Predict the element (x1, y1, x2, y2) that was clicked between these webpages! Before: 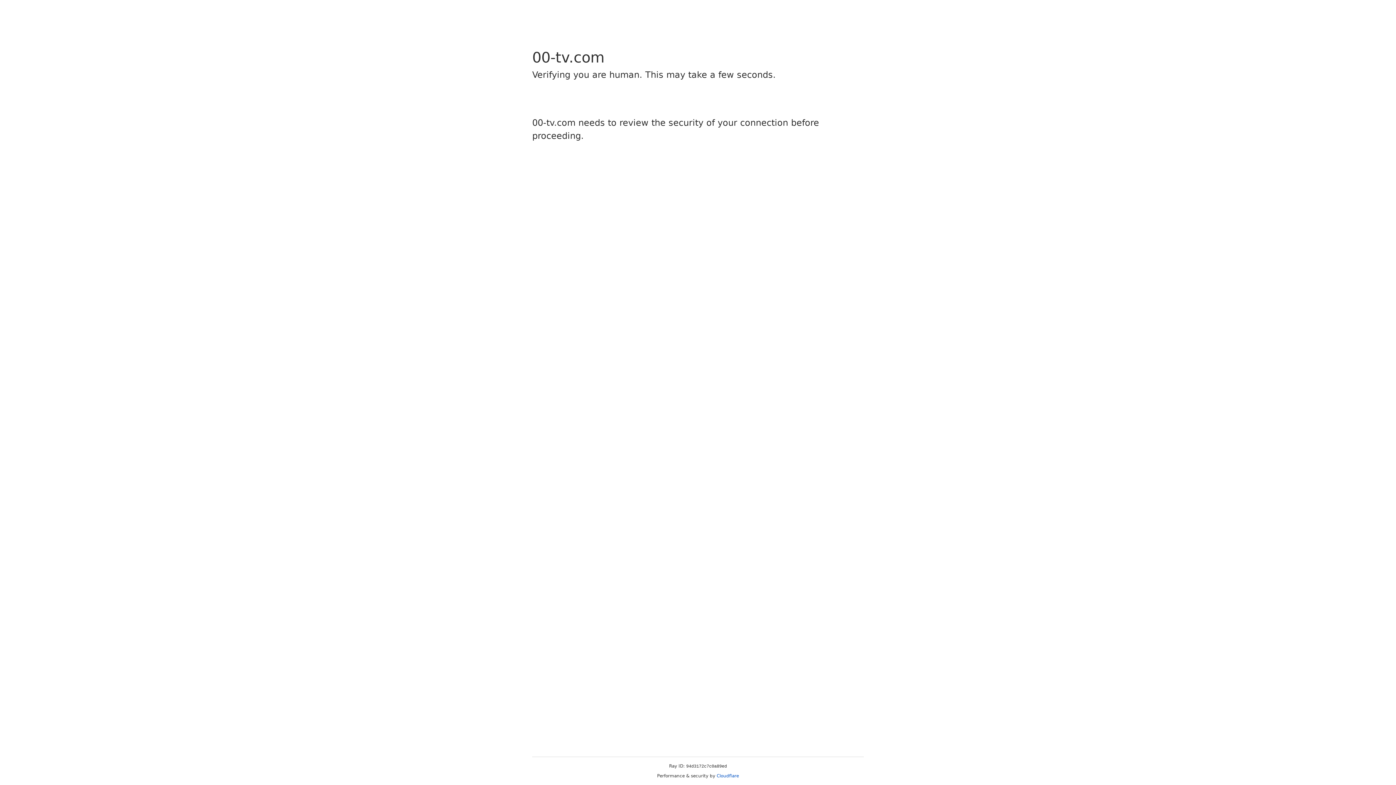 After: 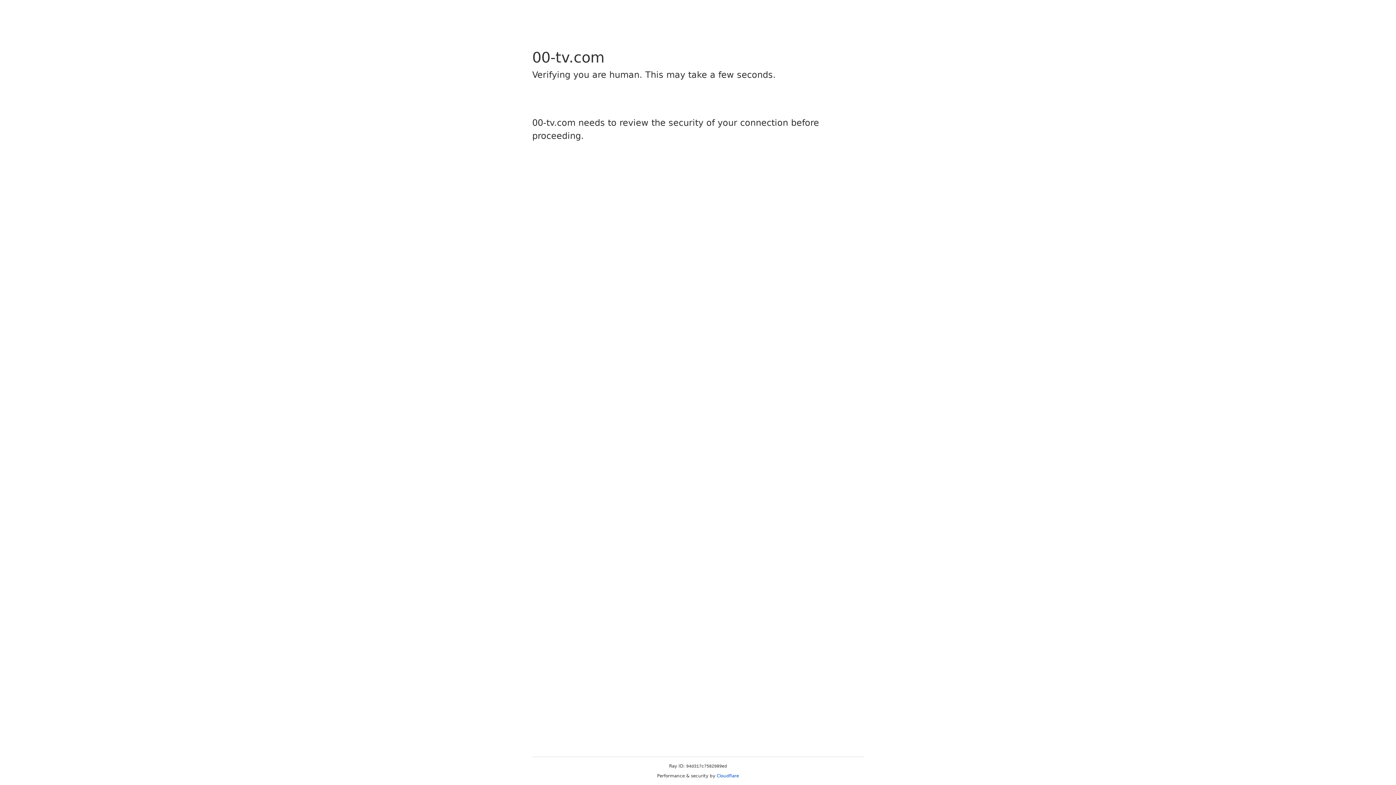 Action: label: Cloudflare bbox: (716, 773, 739, 778)